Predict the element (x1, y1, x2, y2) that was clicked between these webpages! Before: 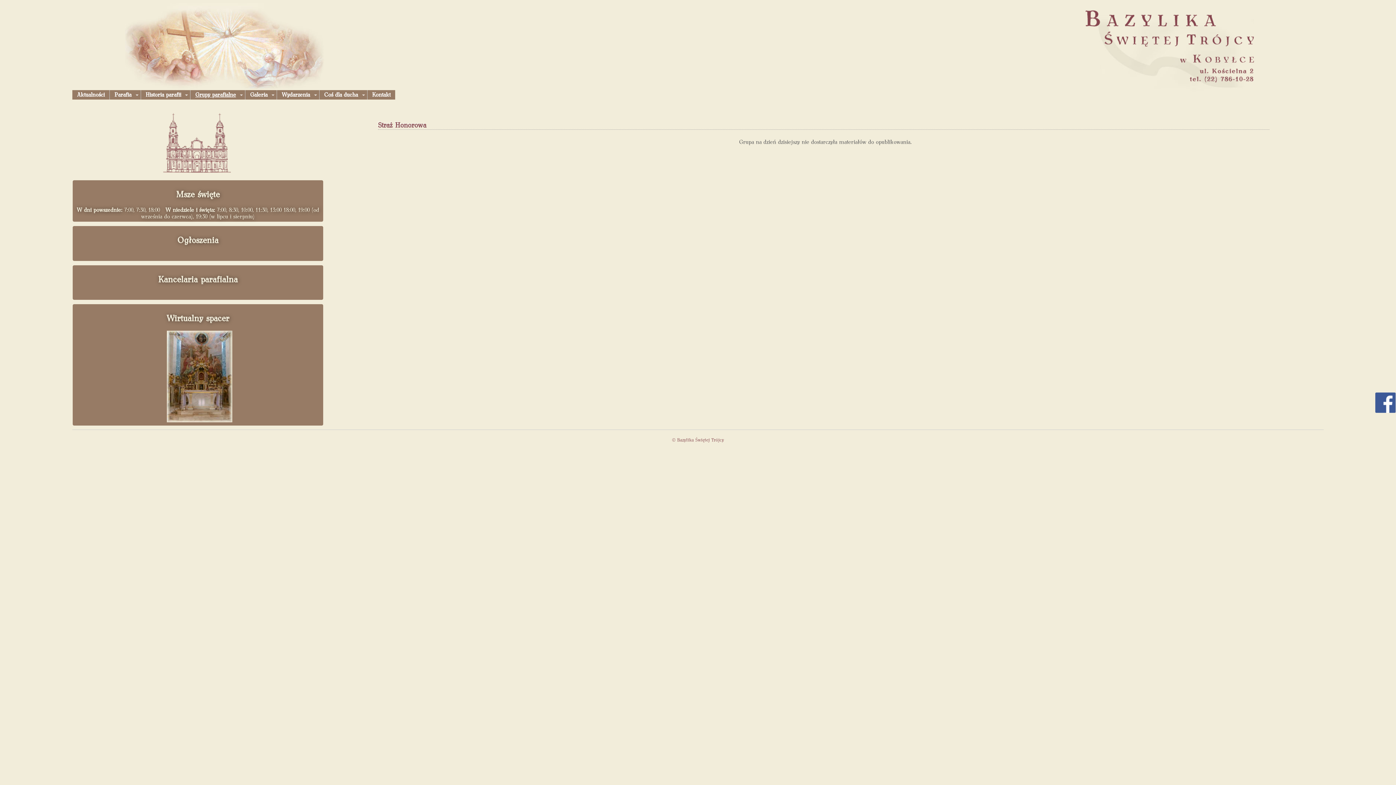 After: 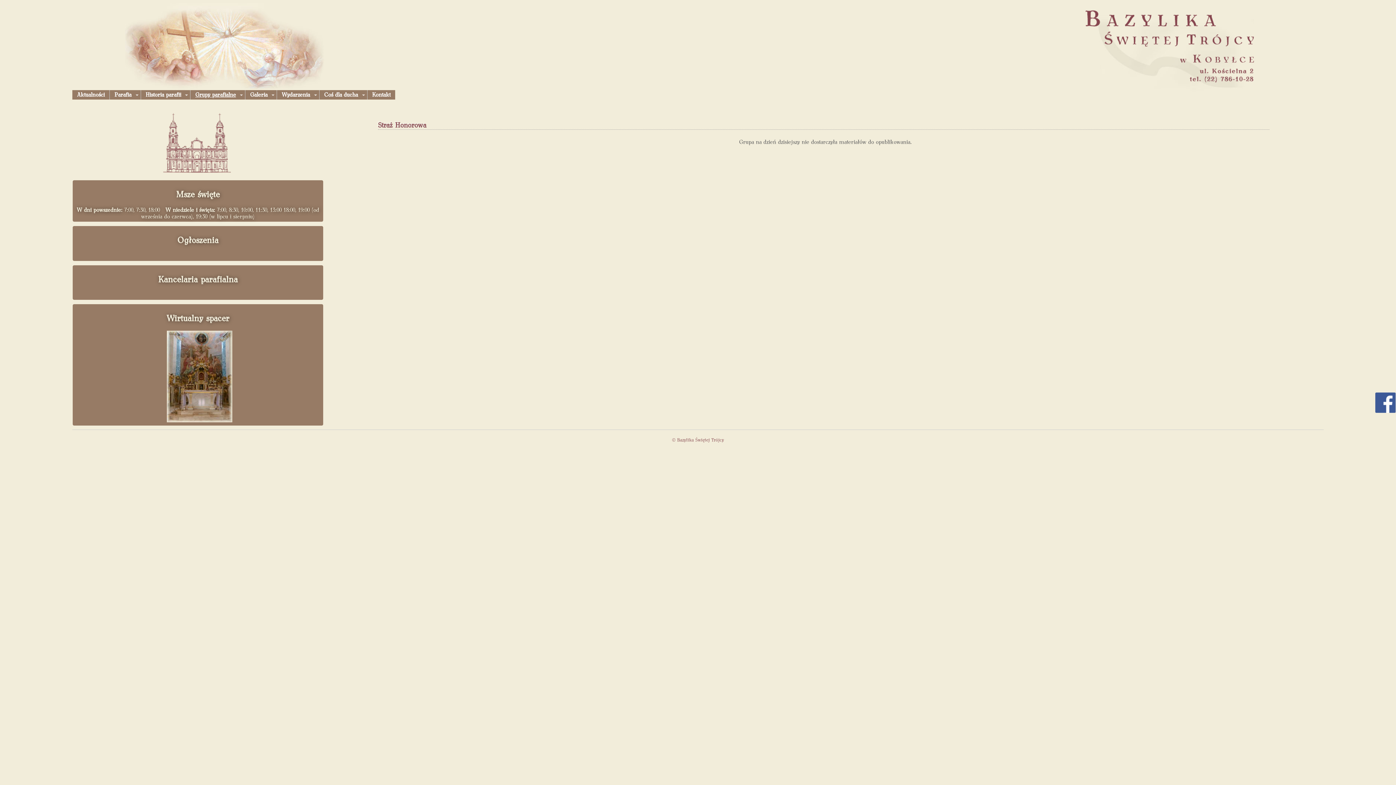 Action: bbox: (167, 417, 232, 424)